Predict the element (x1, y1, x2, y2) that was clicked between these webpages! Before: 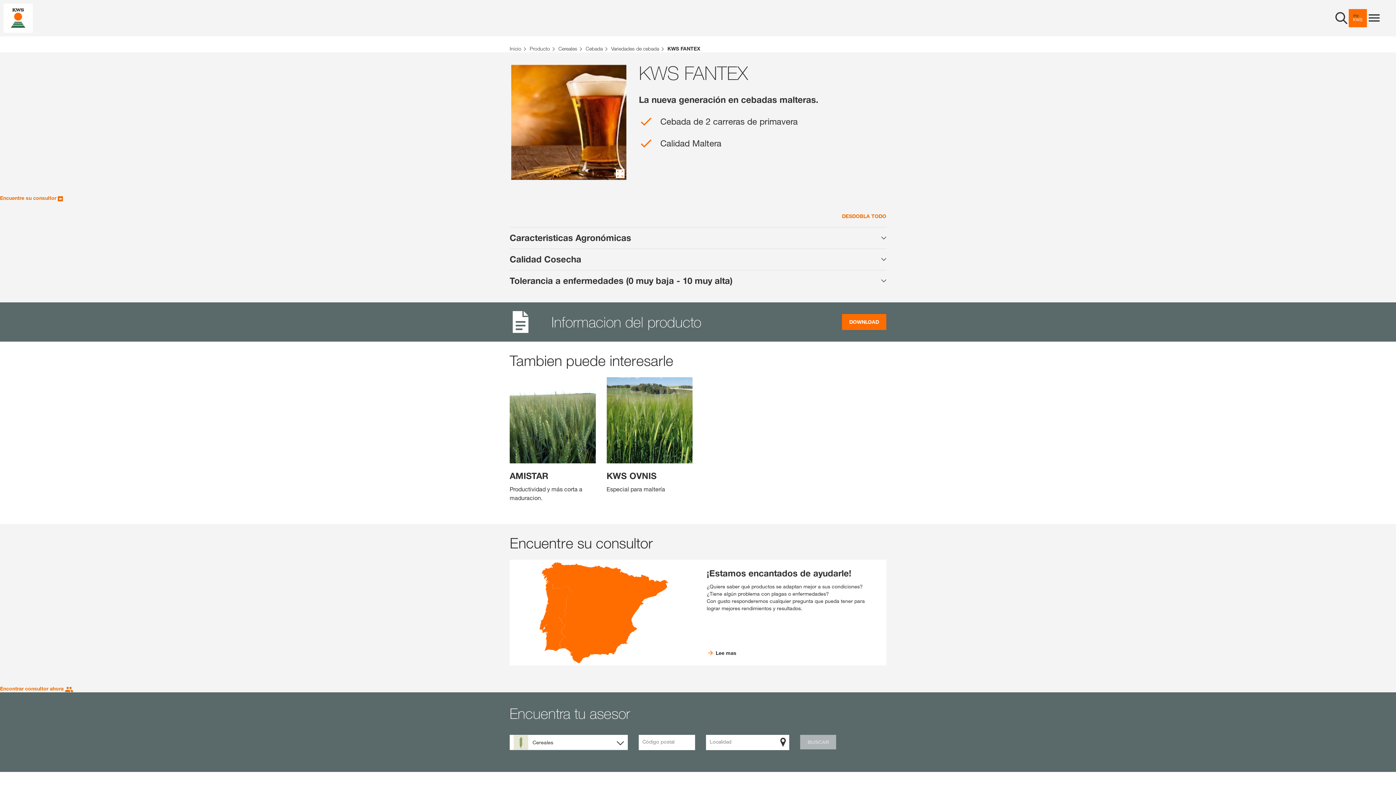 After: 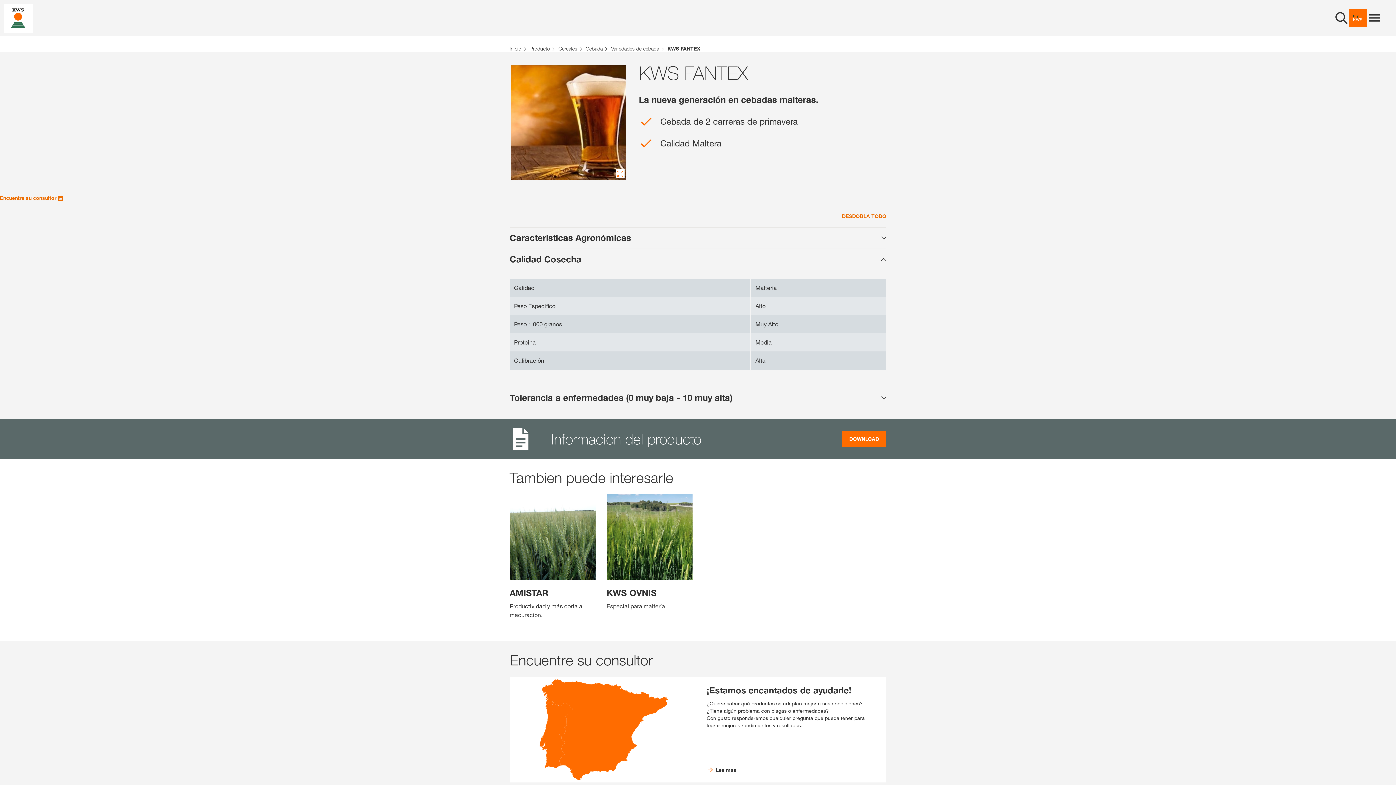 Action: label: Calidad Cosecha bbox: (509, 254, 886, 264)